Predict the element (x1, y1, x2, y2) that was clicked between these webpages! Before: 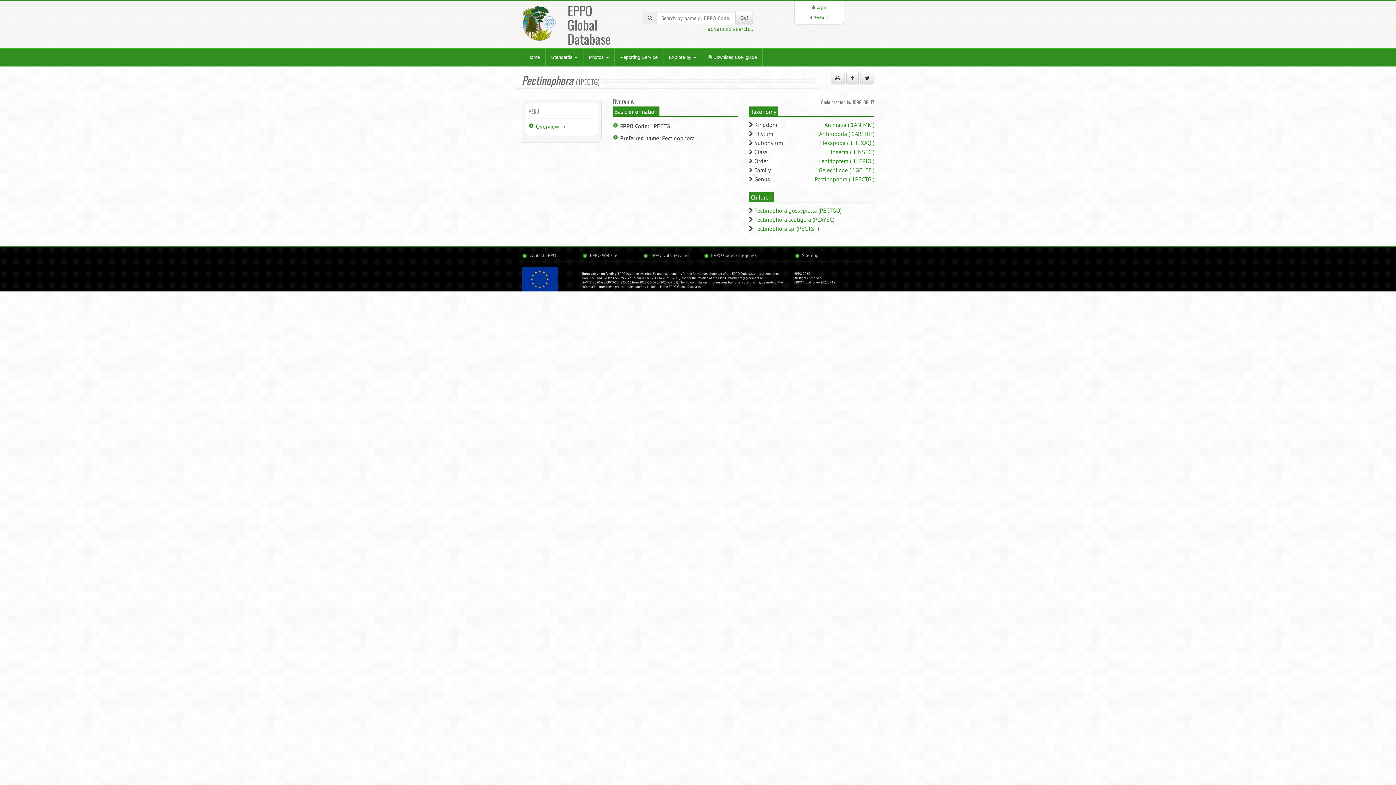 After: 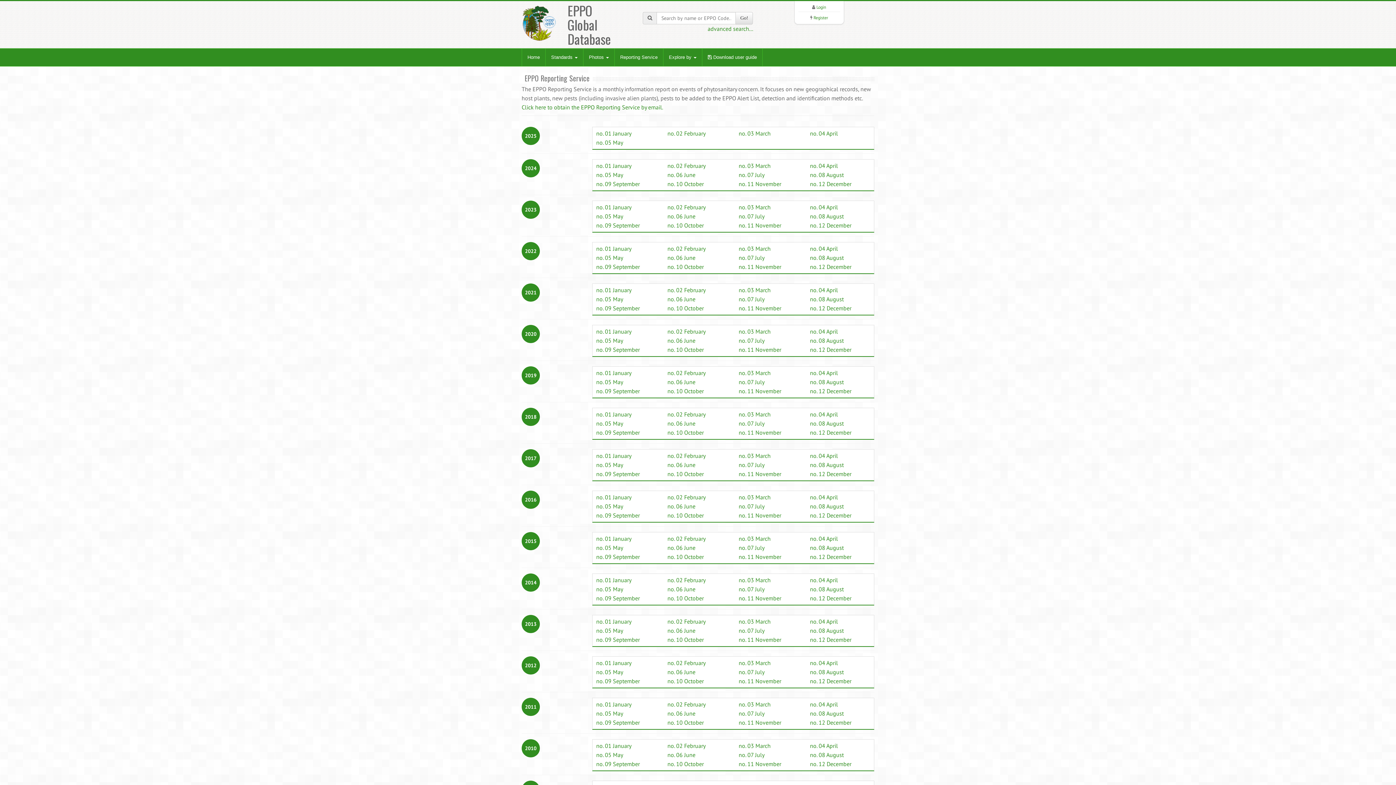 Action: label: Reporting Service bbox: (614, 48, 663, 66)